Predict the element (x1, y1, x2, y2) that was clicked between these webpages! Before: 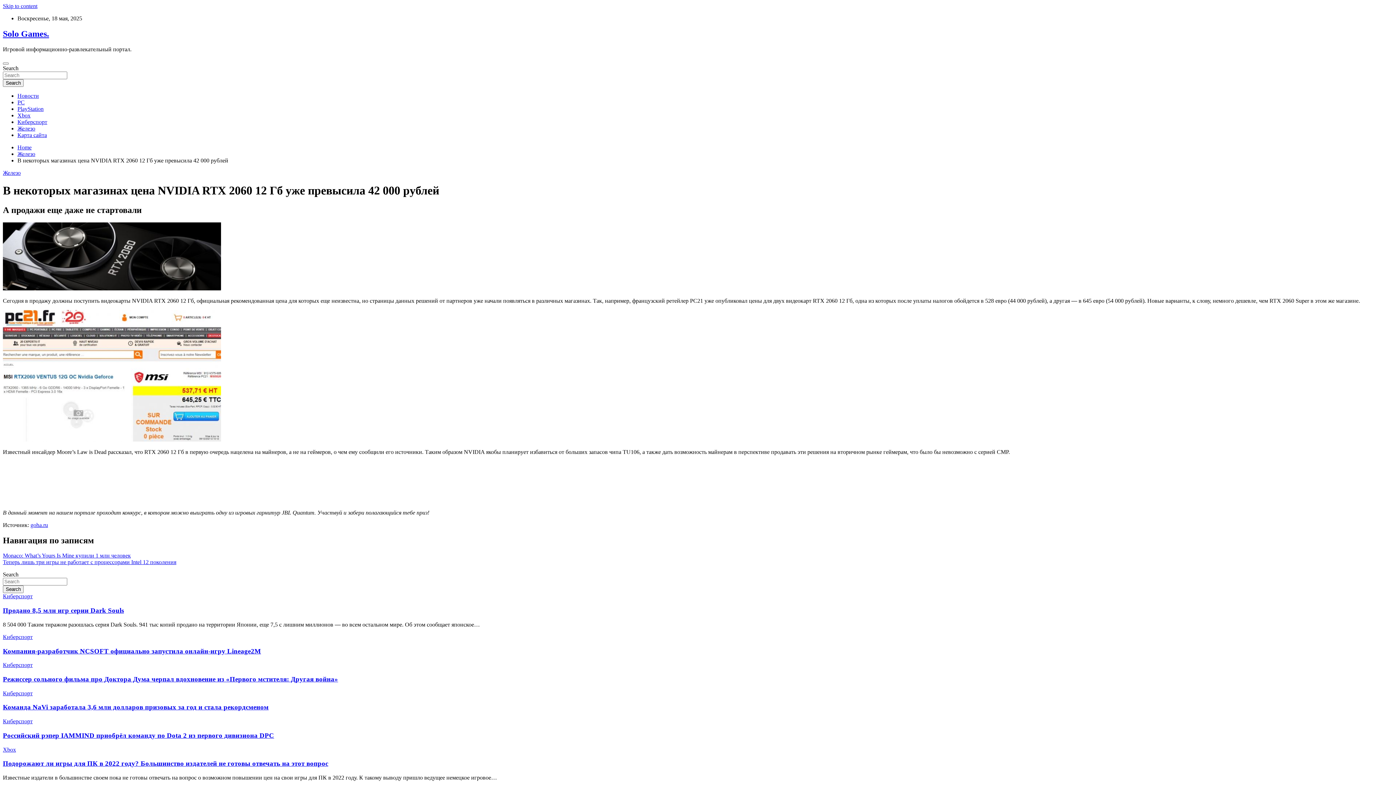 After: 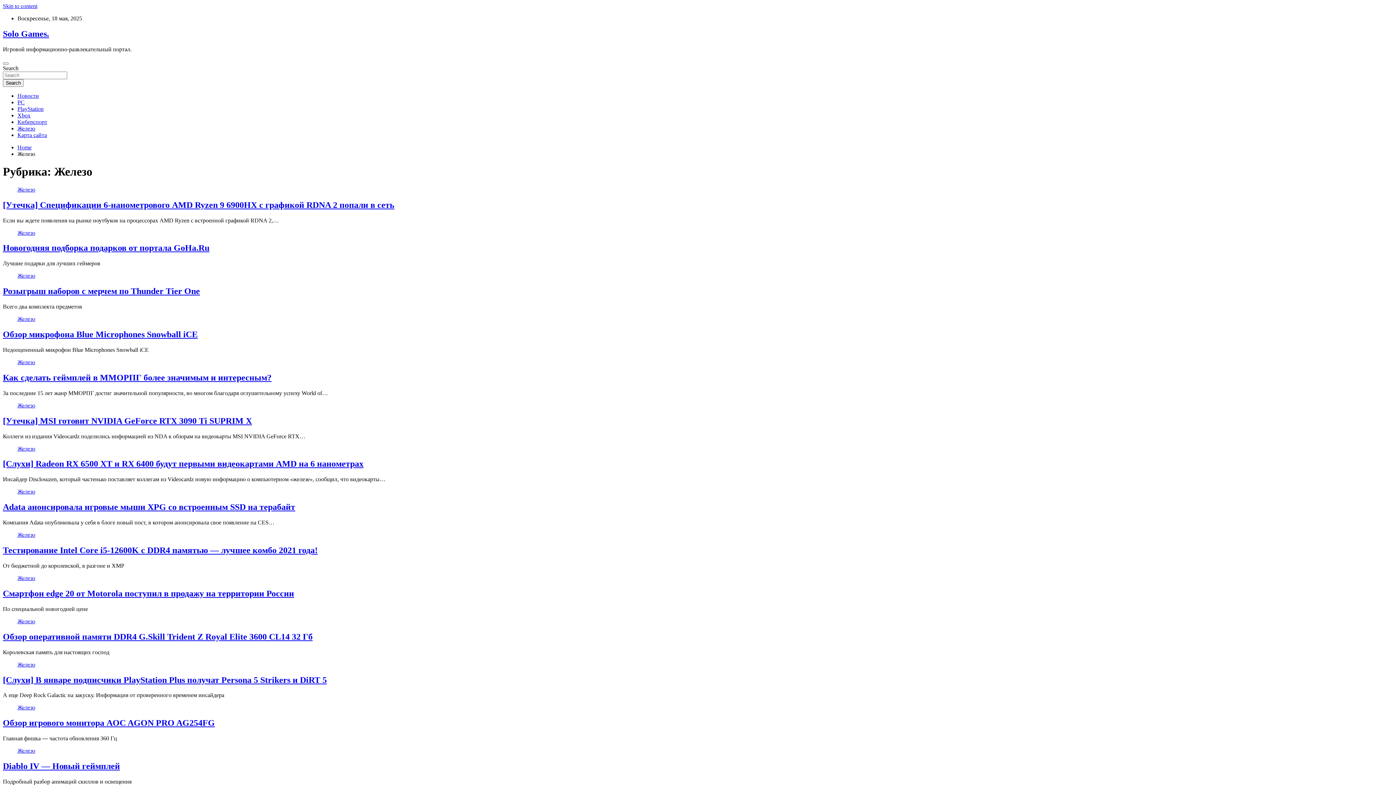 Action: label: Железо bbox: (2, 169, 20, 175)